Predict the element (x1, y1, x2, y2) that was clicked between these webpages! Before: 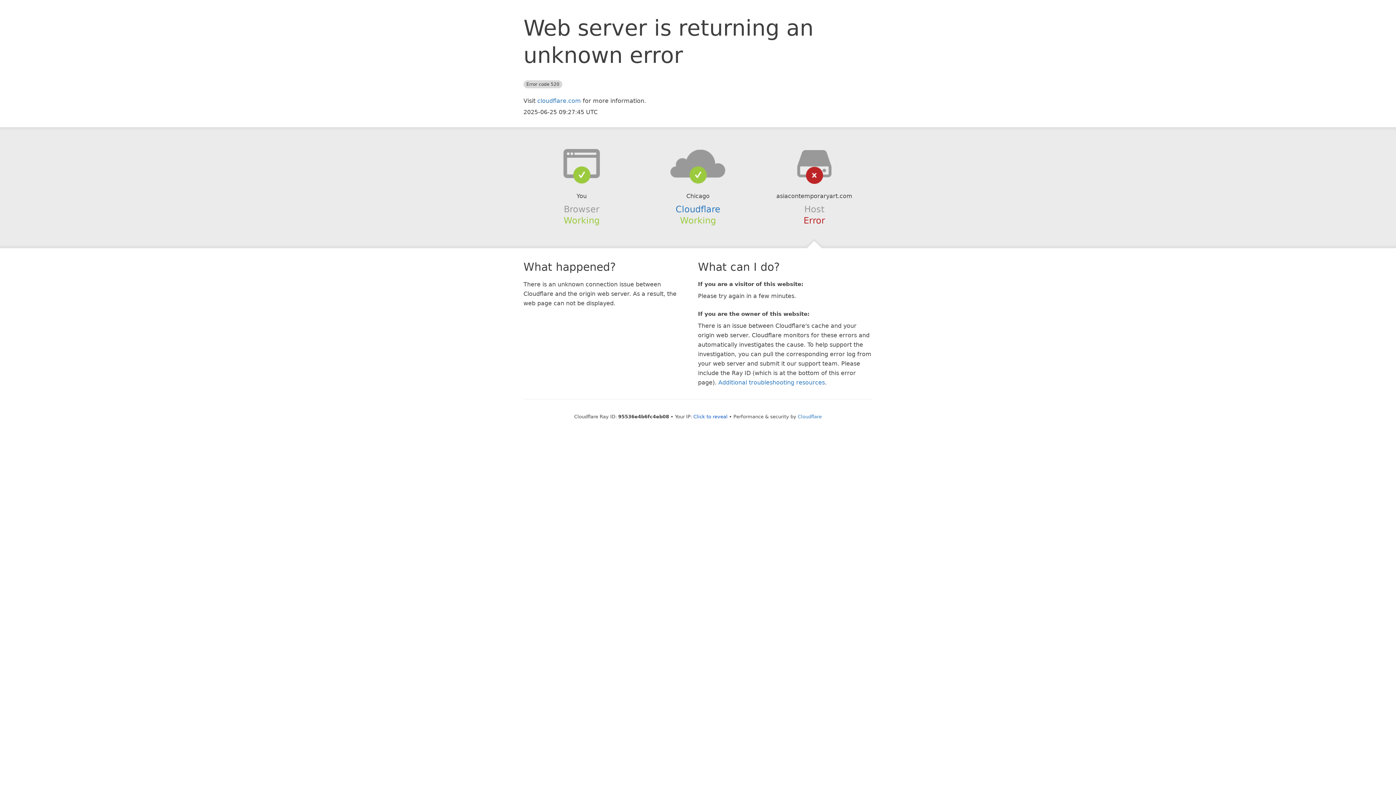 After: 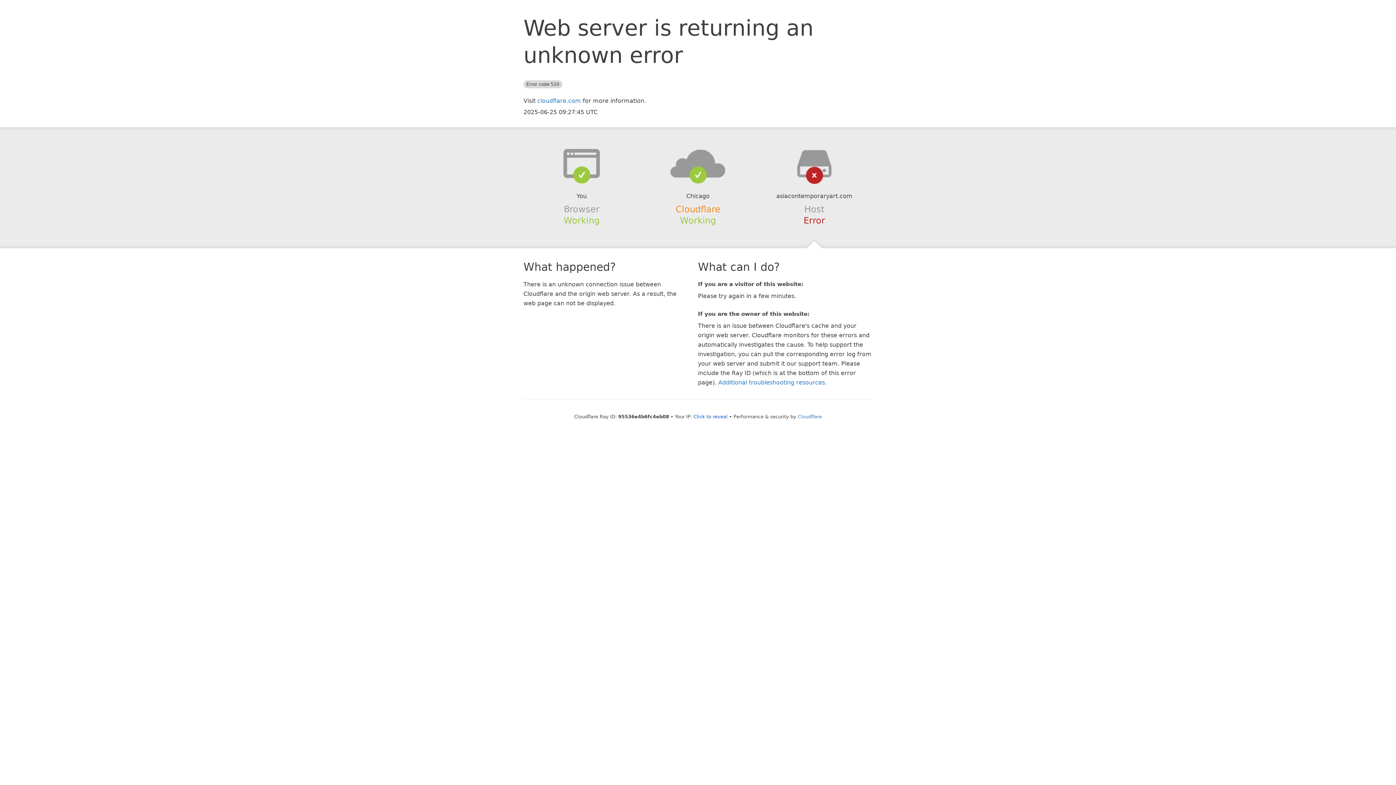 Action: bbox: (675, 204, 720, 214) label: Cloudflare